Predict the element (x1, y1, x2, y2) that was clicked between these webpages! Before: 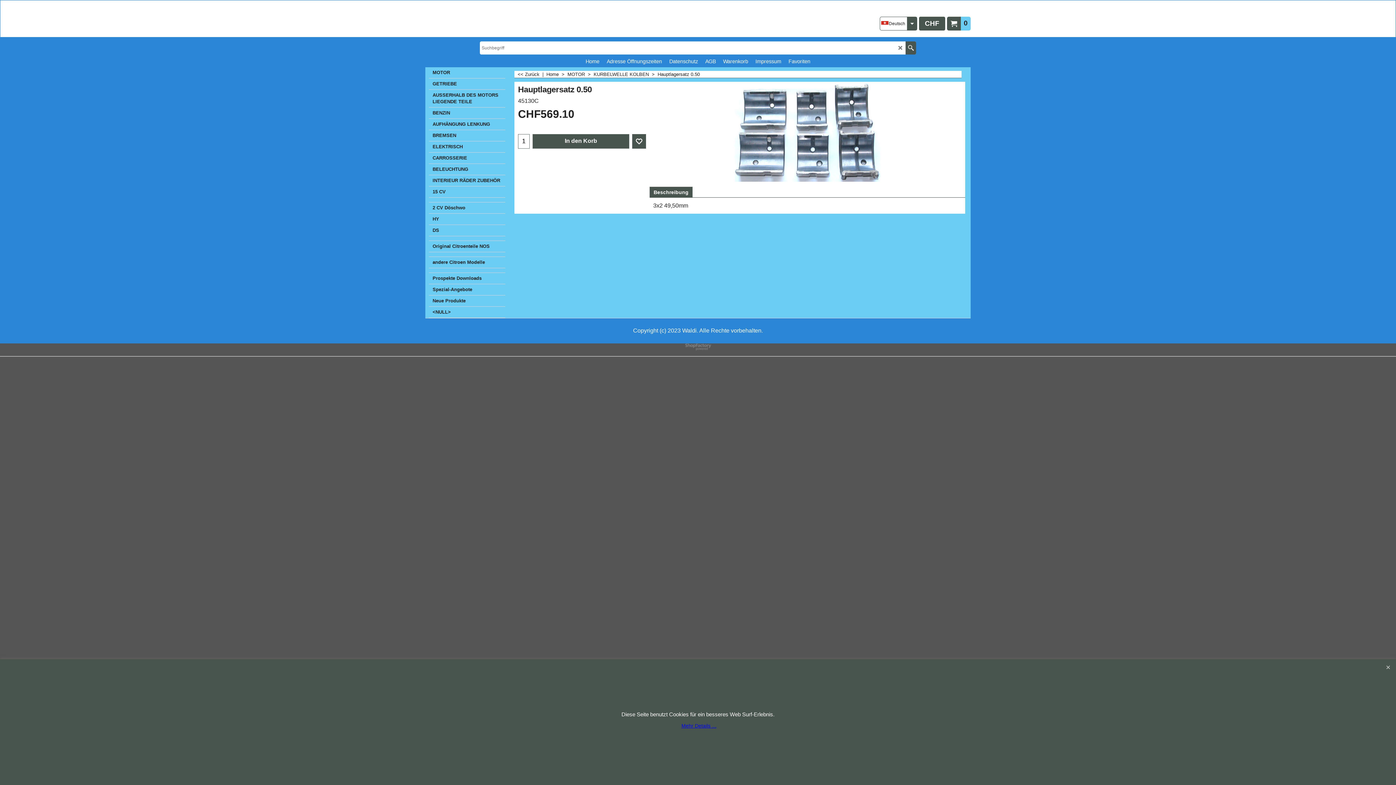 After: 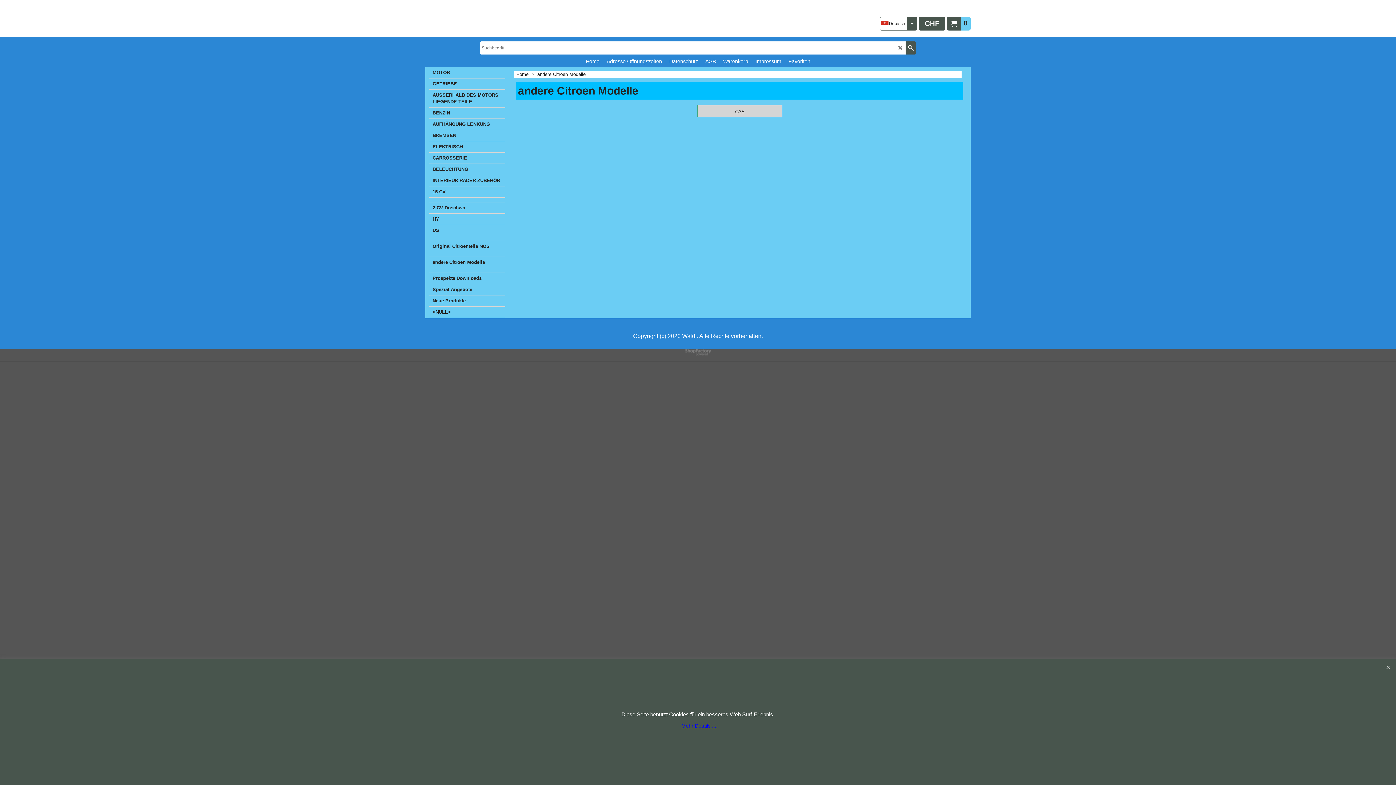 Action: label: andere Citroen Modelle bbox: (429, 257, 505, 268)